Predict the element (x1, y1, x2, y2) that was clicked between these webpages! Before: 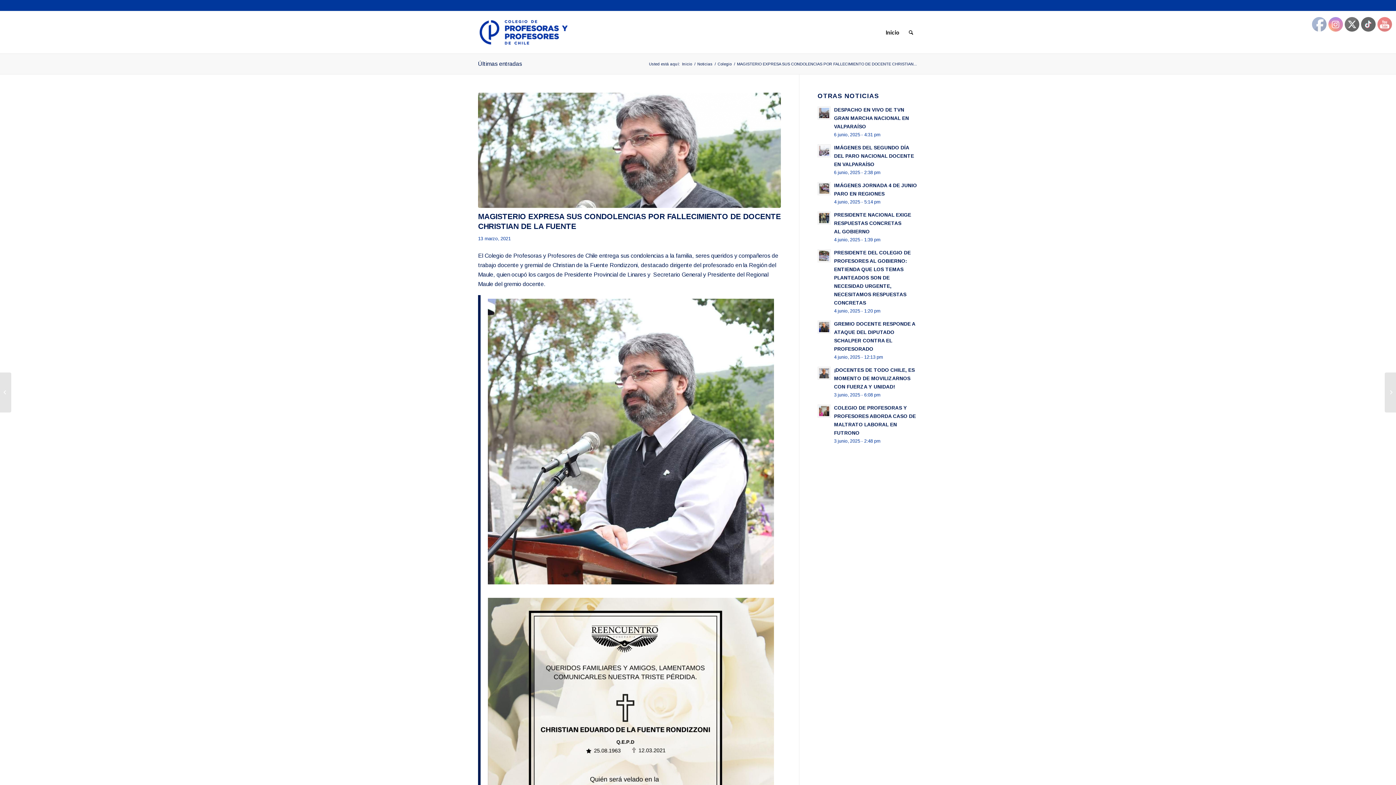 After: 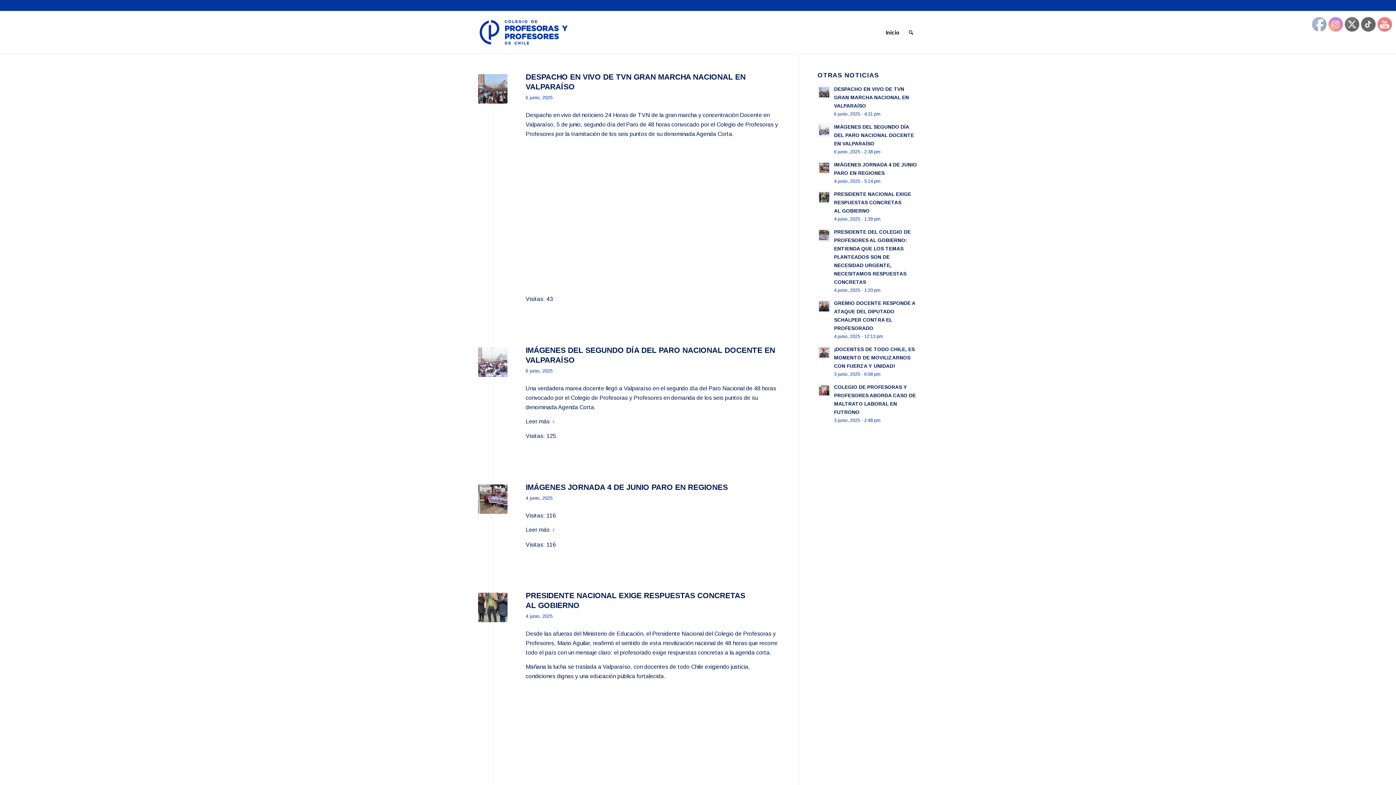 Action: bbox: (696, 61, 713, 66) label: Noticias